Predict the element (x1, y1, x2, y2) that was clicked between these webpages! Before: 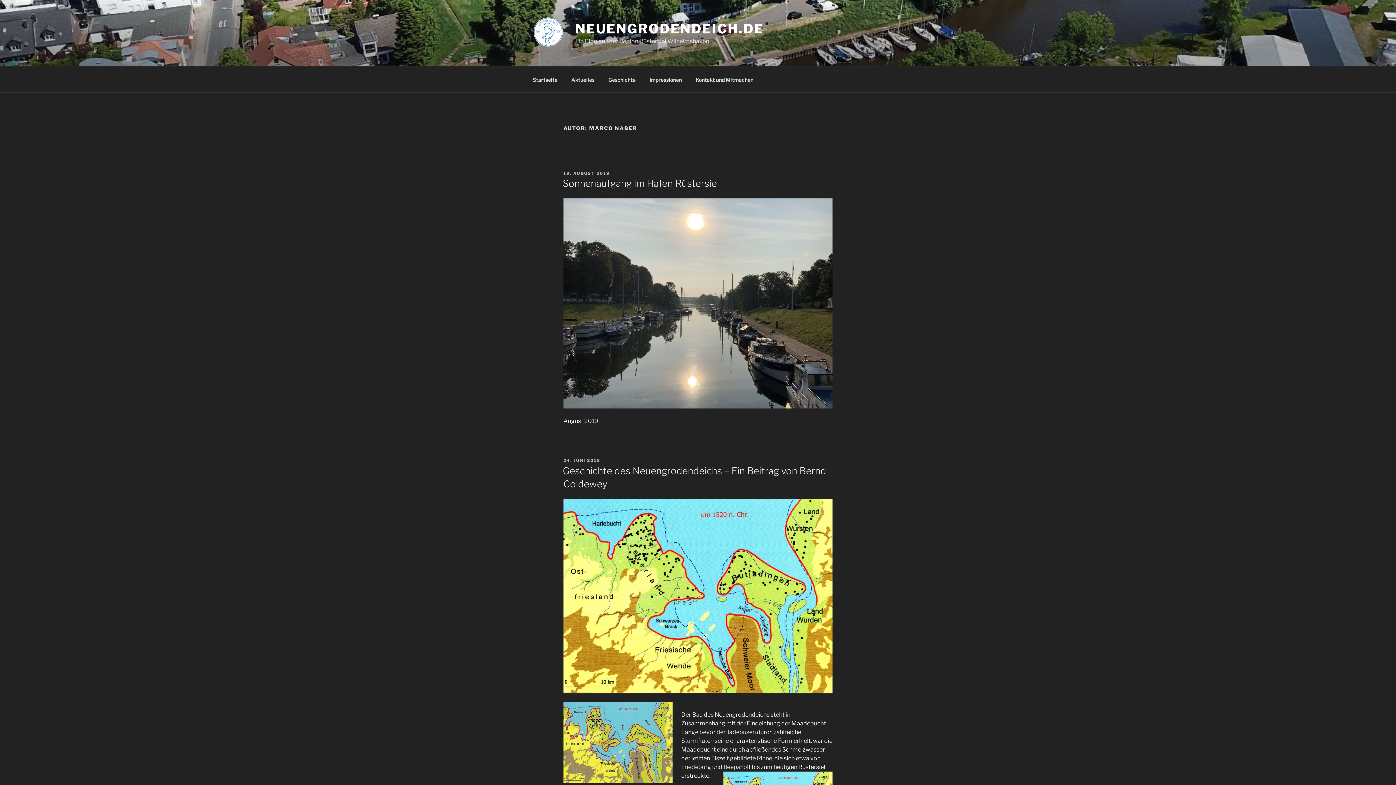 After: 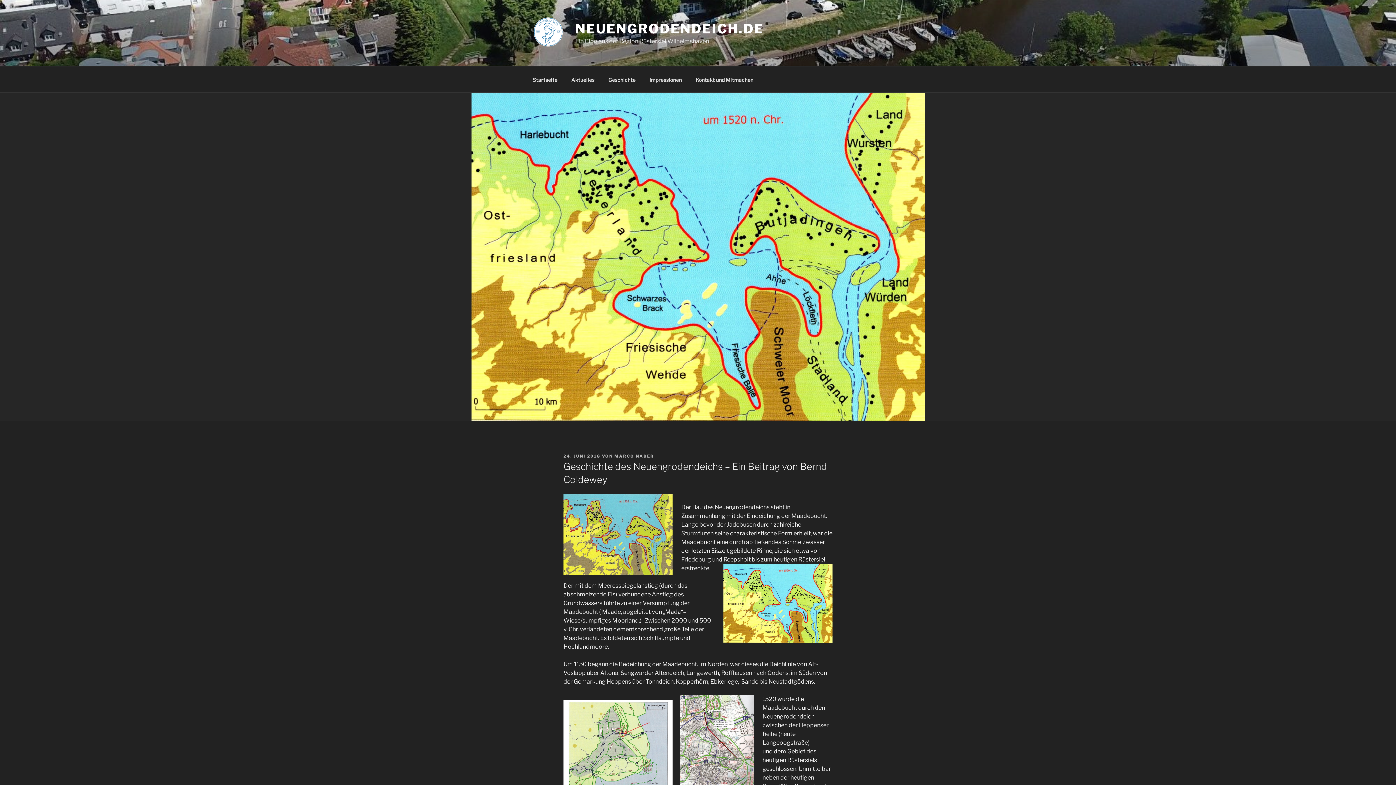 Action: label: 24. JUNI 2018 bbox: (563, 458, 600, 463)